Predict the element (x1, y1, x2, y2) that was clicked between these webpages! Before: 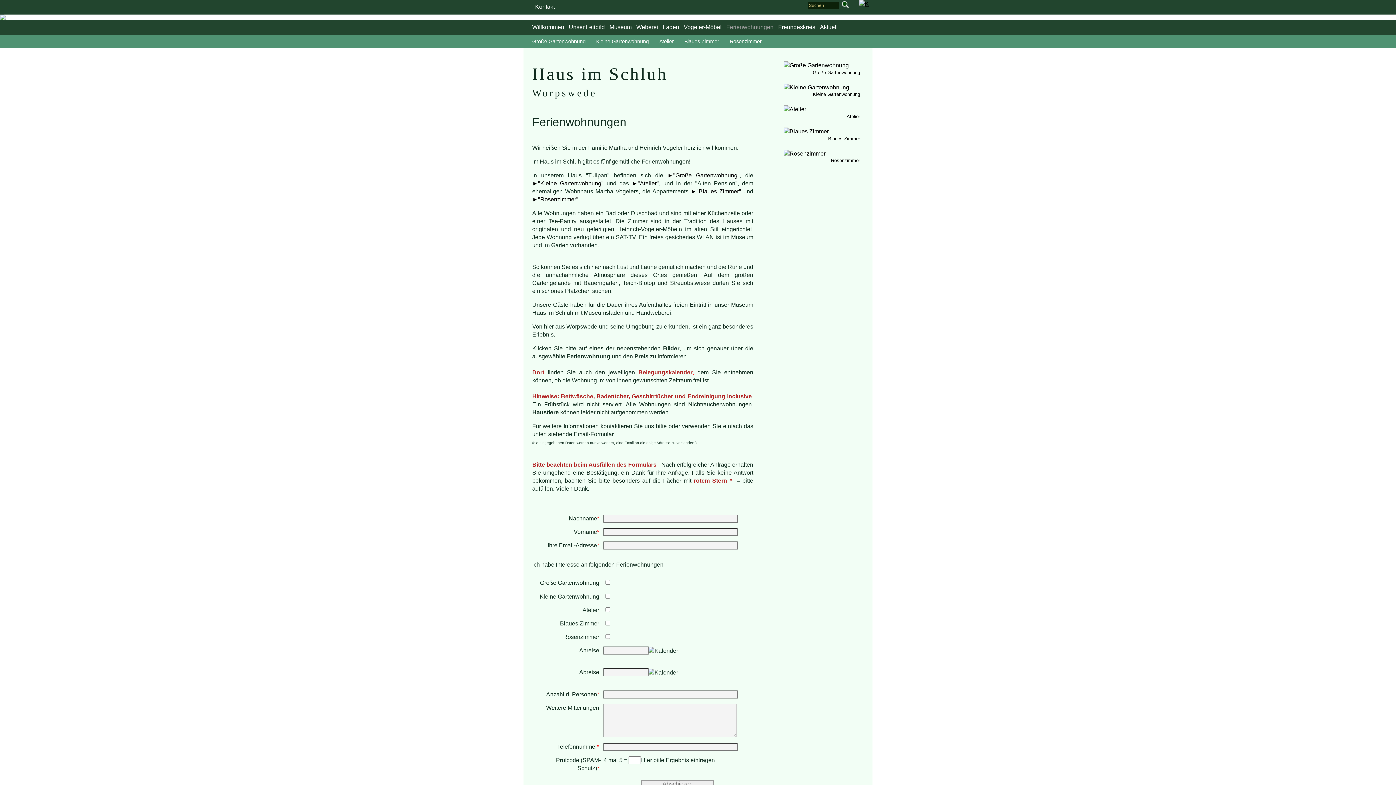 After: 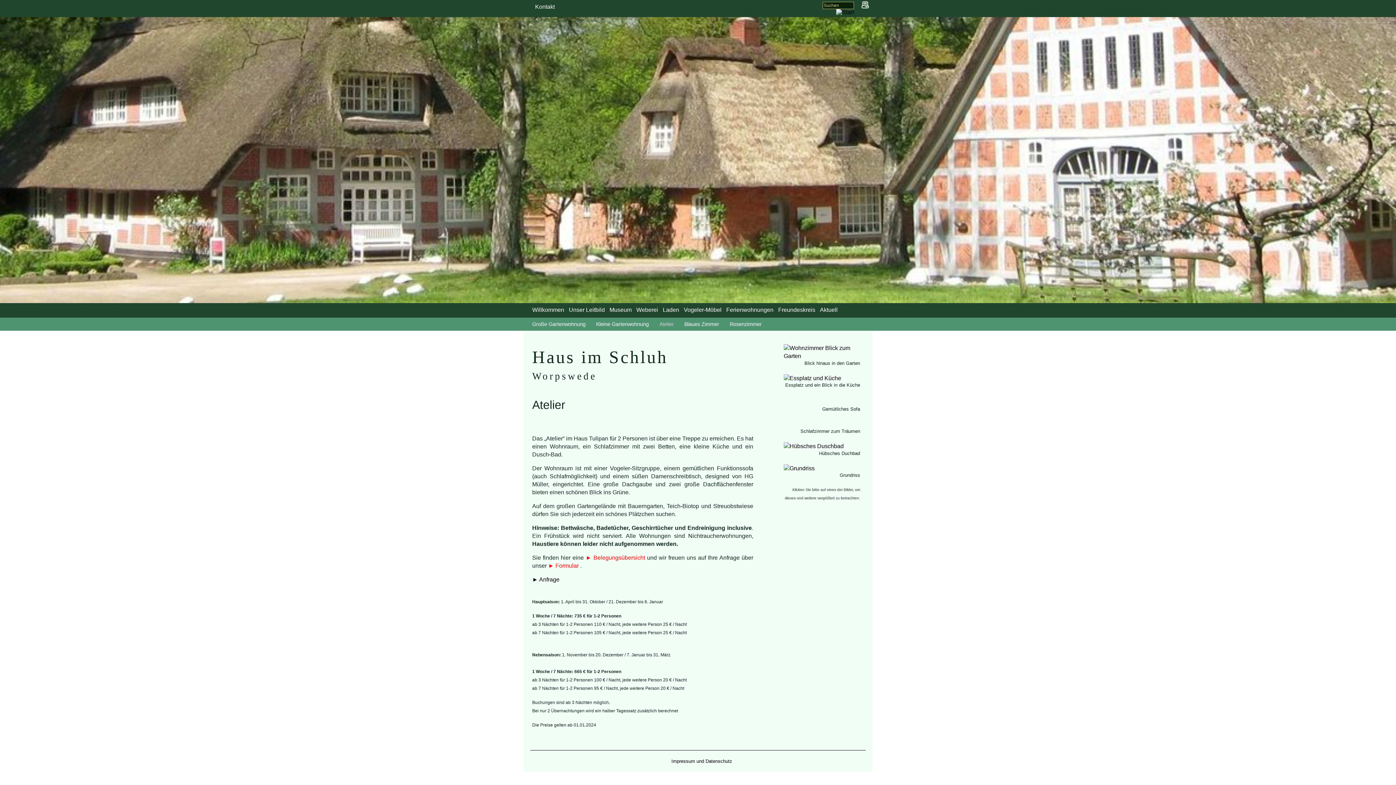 Action: bbox: (783, 106, 806, 112)